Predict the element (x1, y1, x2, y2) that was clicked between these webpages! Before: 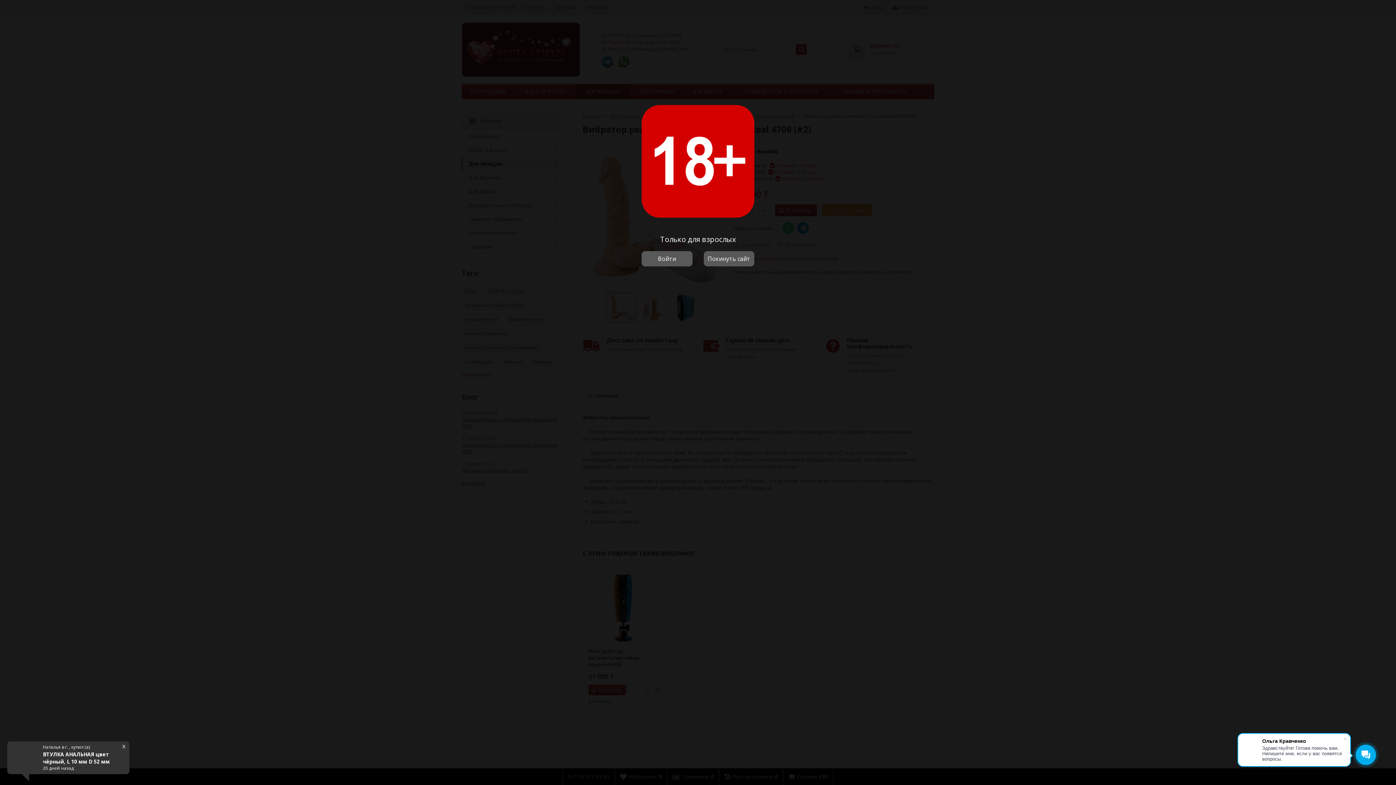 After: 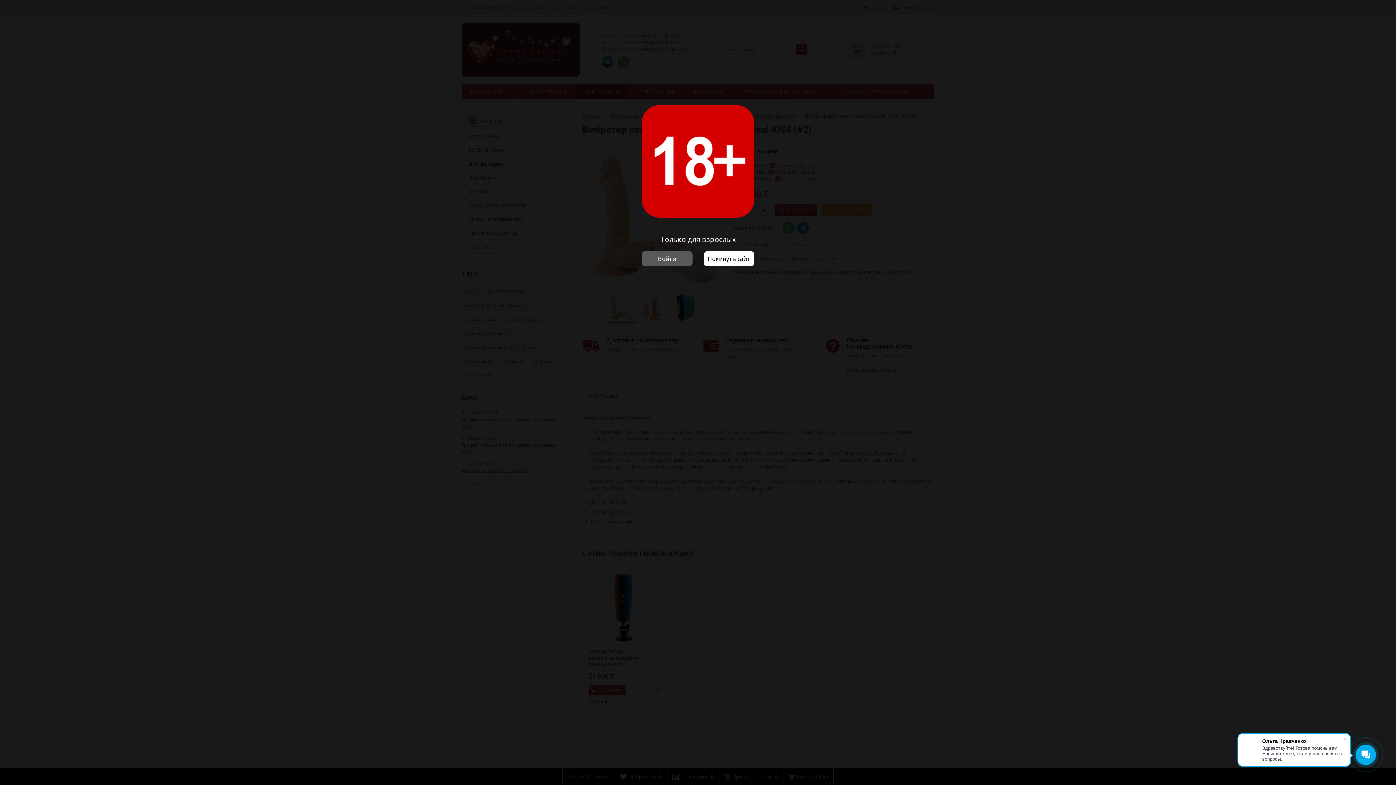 Action: label: Покинуть сайт bbox: (703, 251, 754, 266)